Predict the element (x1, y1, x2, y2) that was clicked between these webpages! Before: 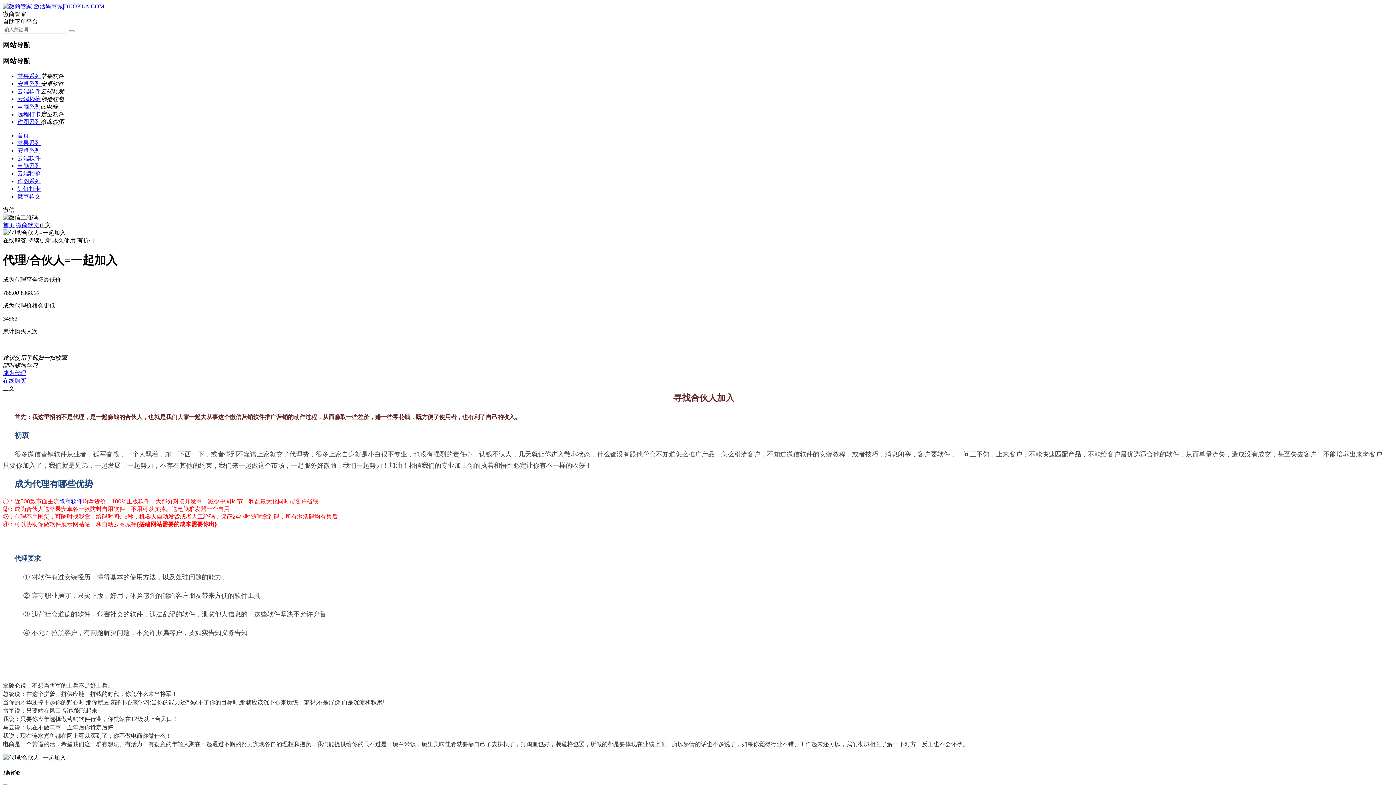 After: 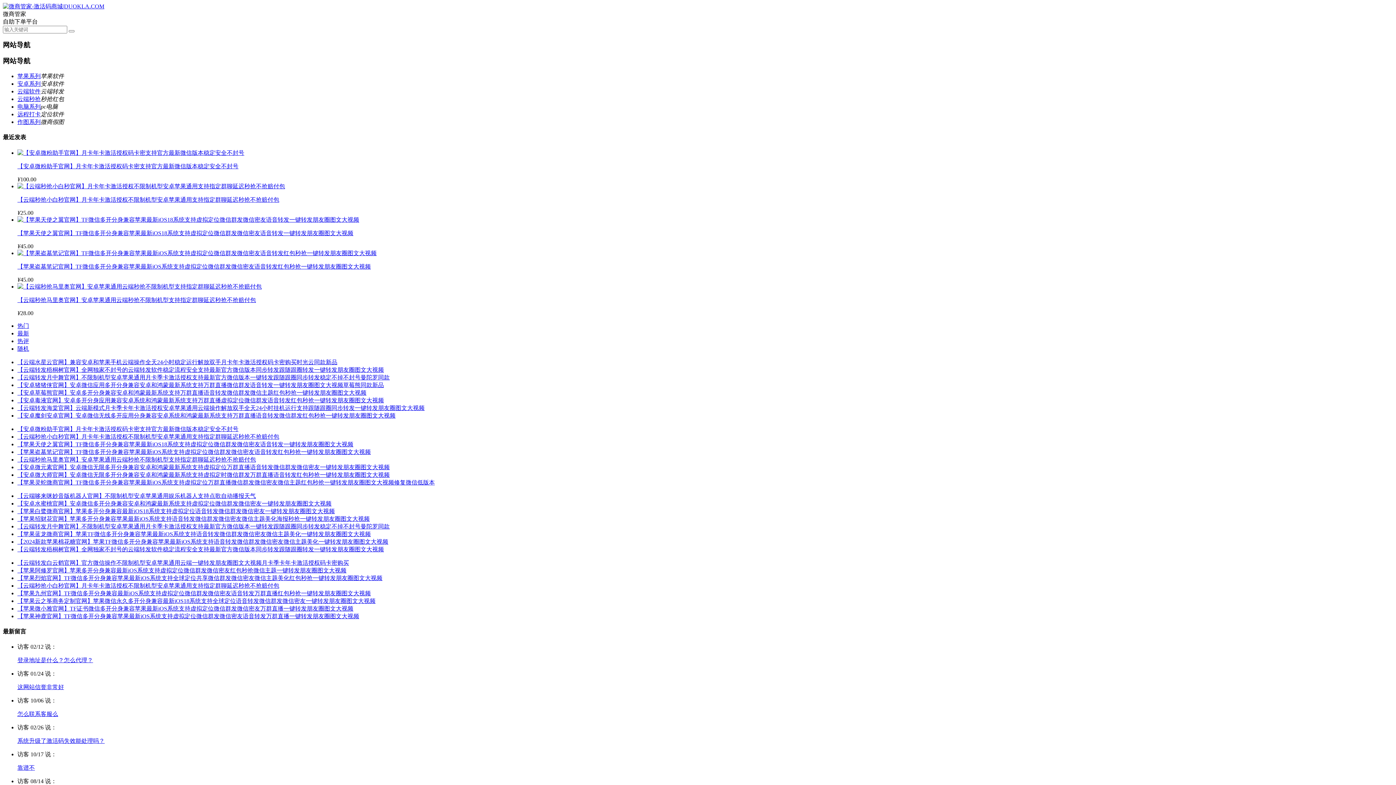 Action: bbox: (17, 162, 40, 169) label: 电脑系列